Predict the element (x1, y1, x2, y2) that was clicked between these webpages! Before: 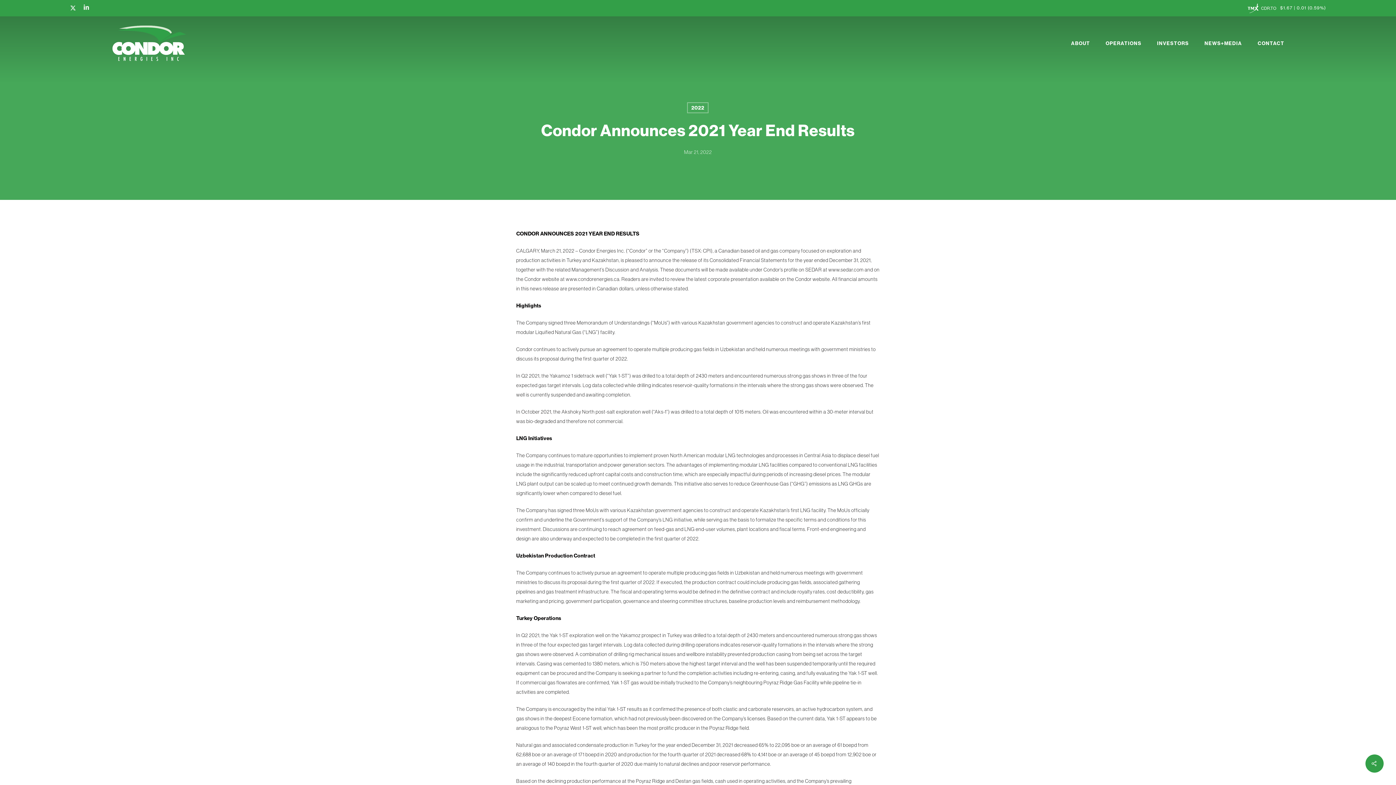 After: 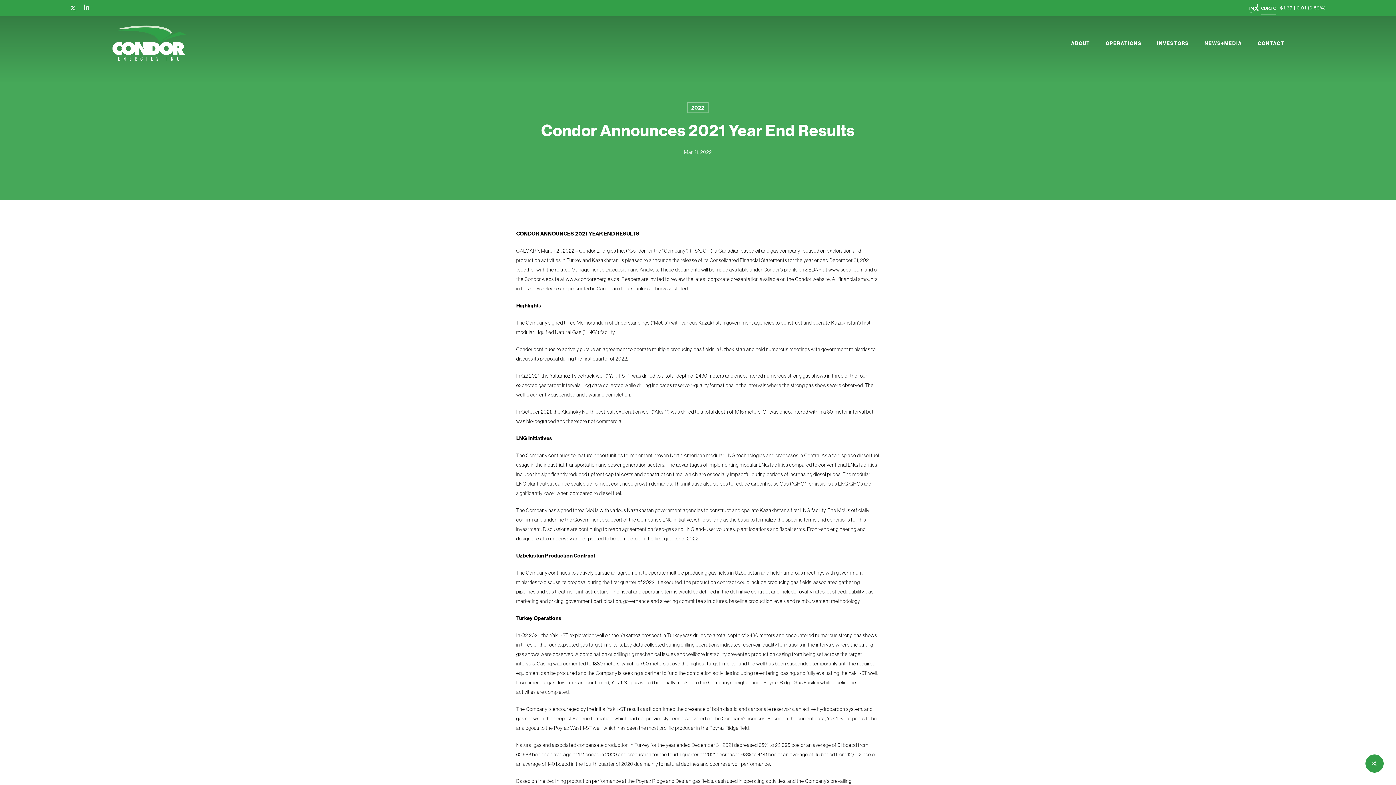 Action: label: CDR.TO bbox: (1247, 3, 1276, 13)